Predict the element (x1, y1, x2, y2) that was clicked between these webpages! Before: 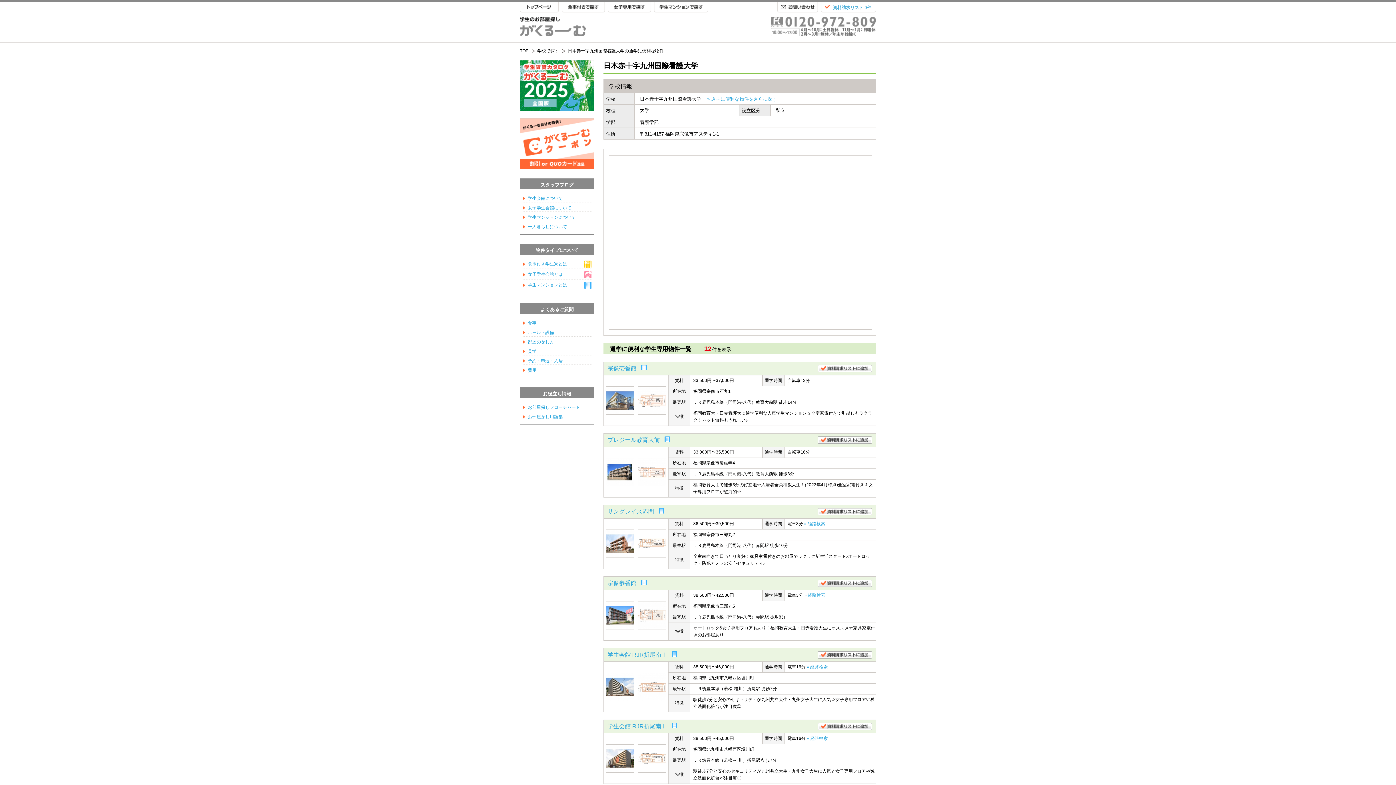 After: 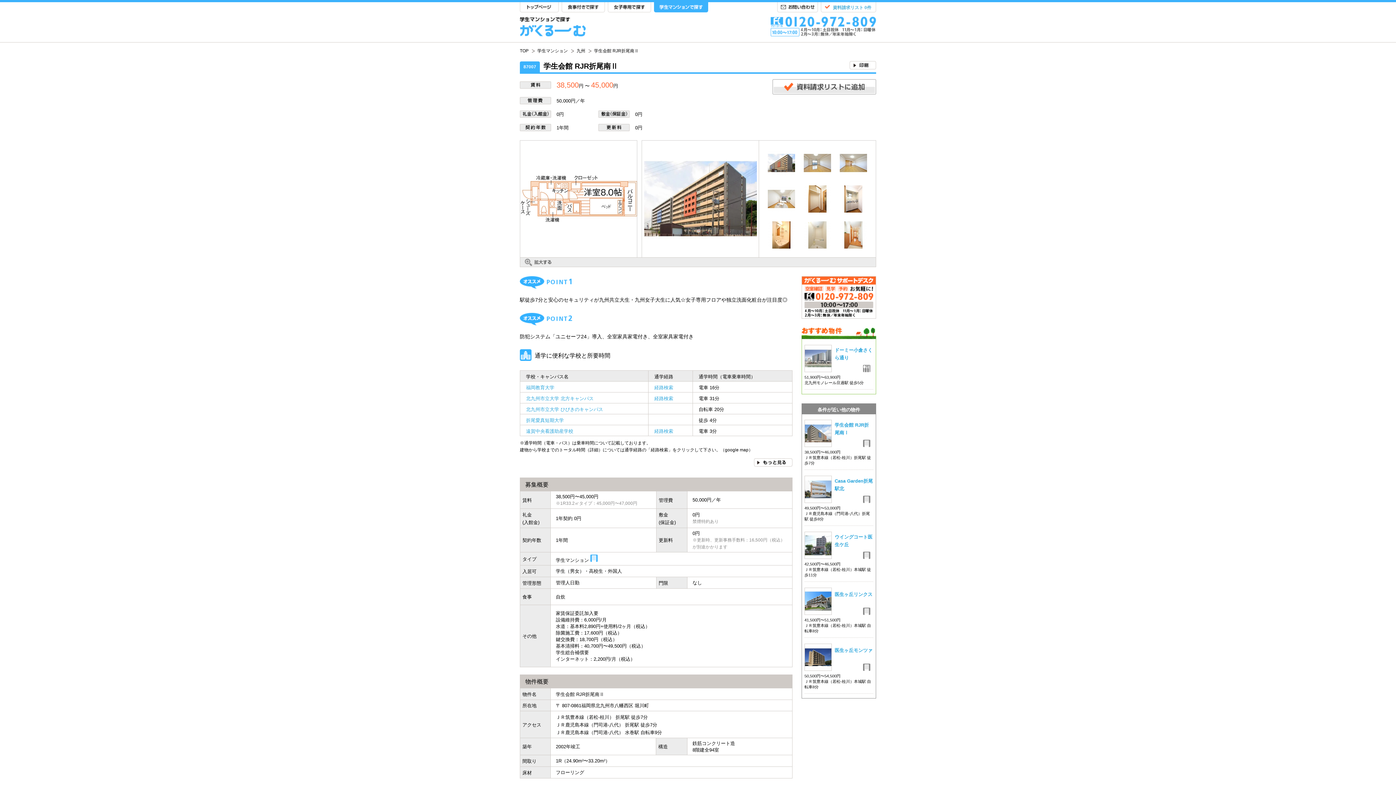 Action: bbox: (607, 723, 667, 729) label: 学生会館 RJR折尾南Ⅱ